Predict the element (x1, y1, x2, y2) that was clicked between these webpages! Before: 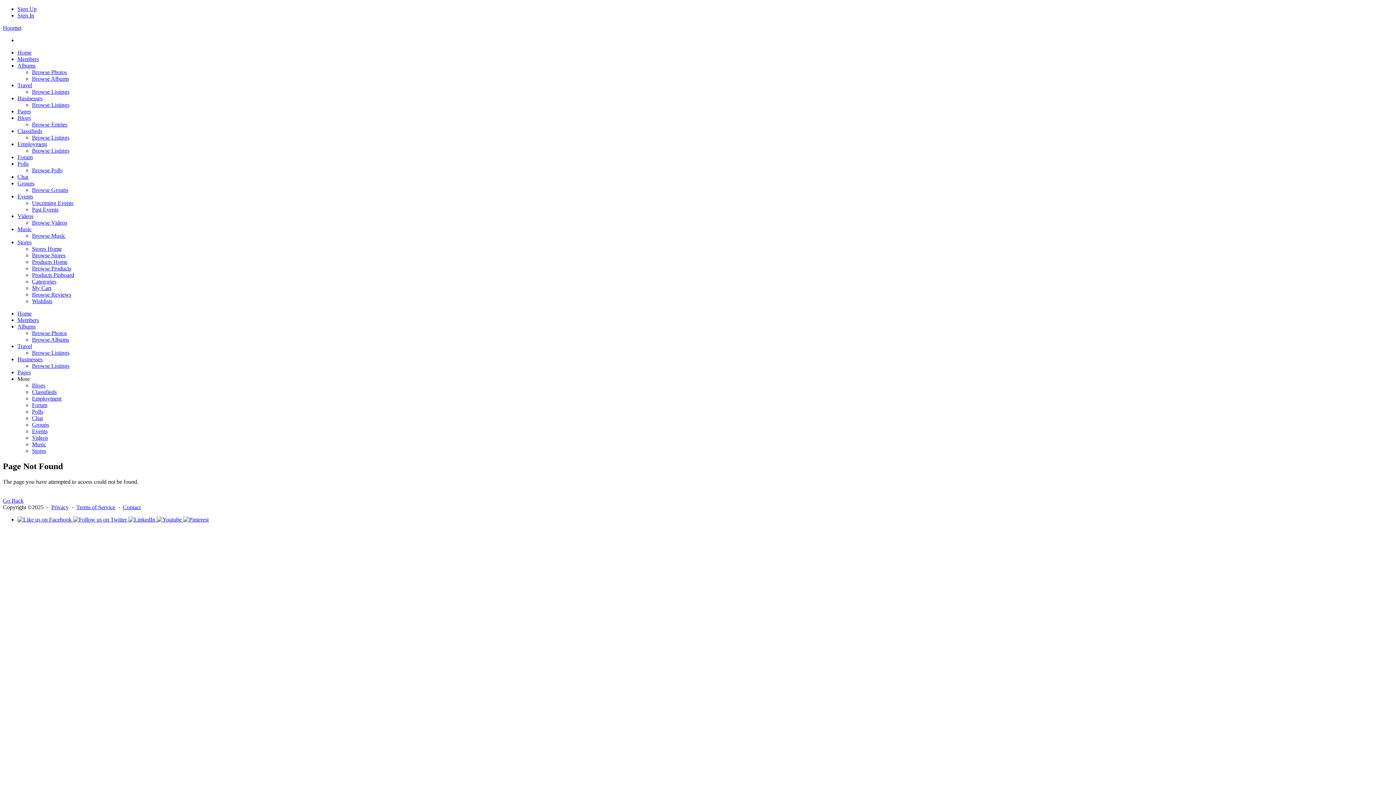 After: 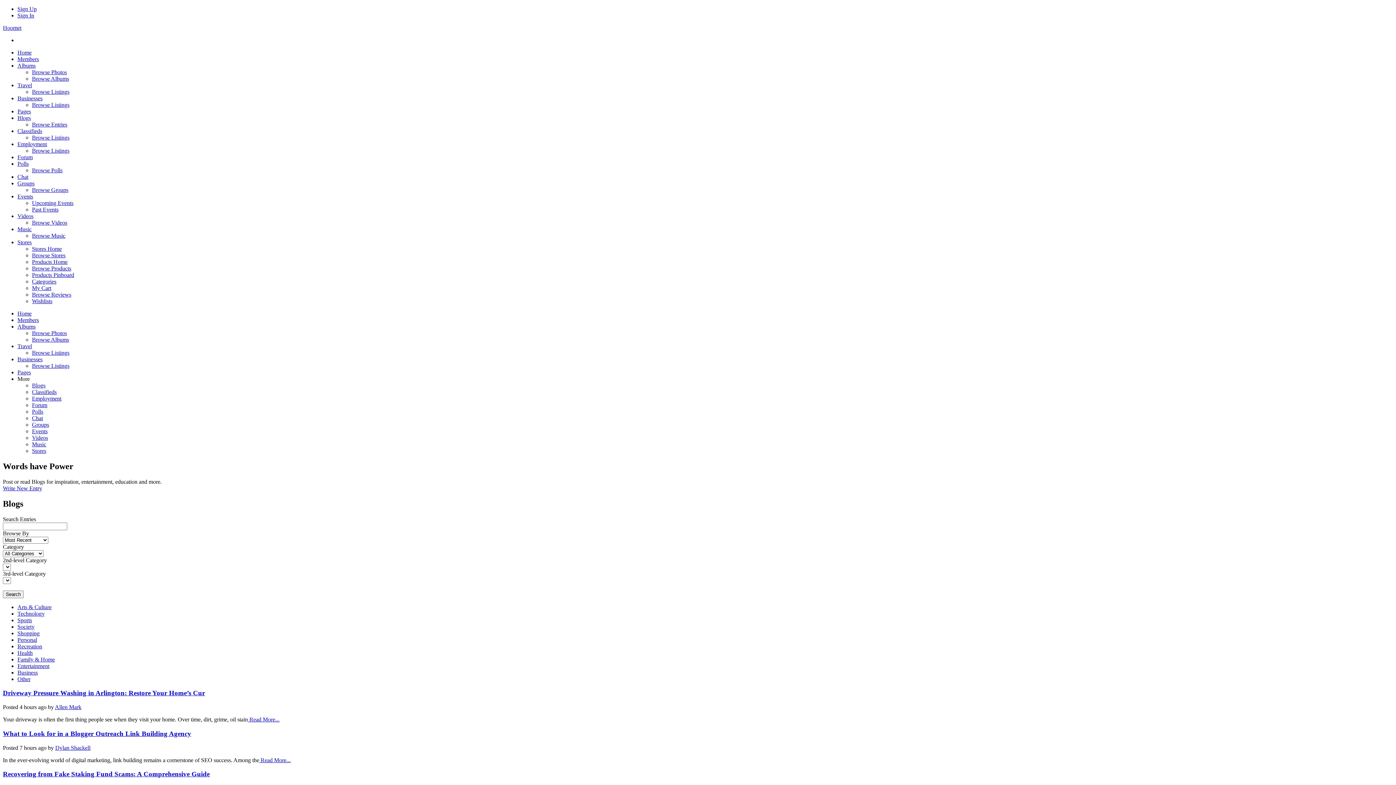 Action: bbox: (32, 382, 45, 388) label: Blogs